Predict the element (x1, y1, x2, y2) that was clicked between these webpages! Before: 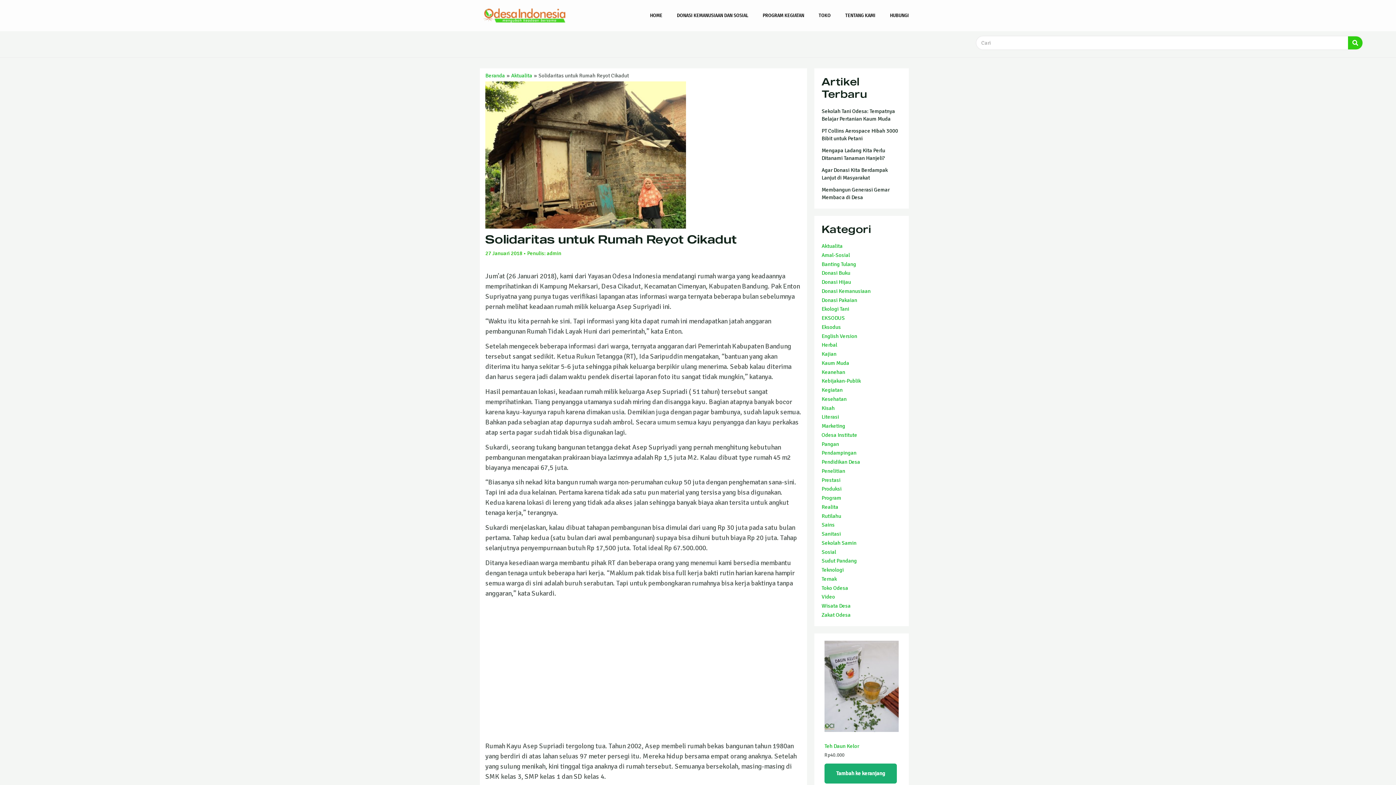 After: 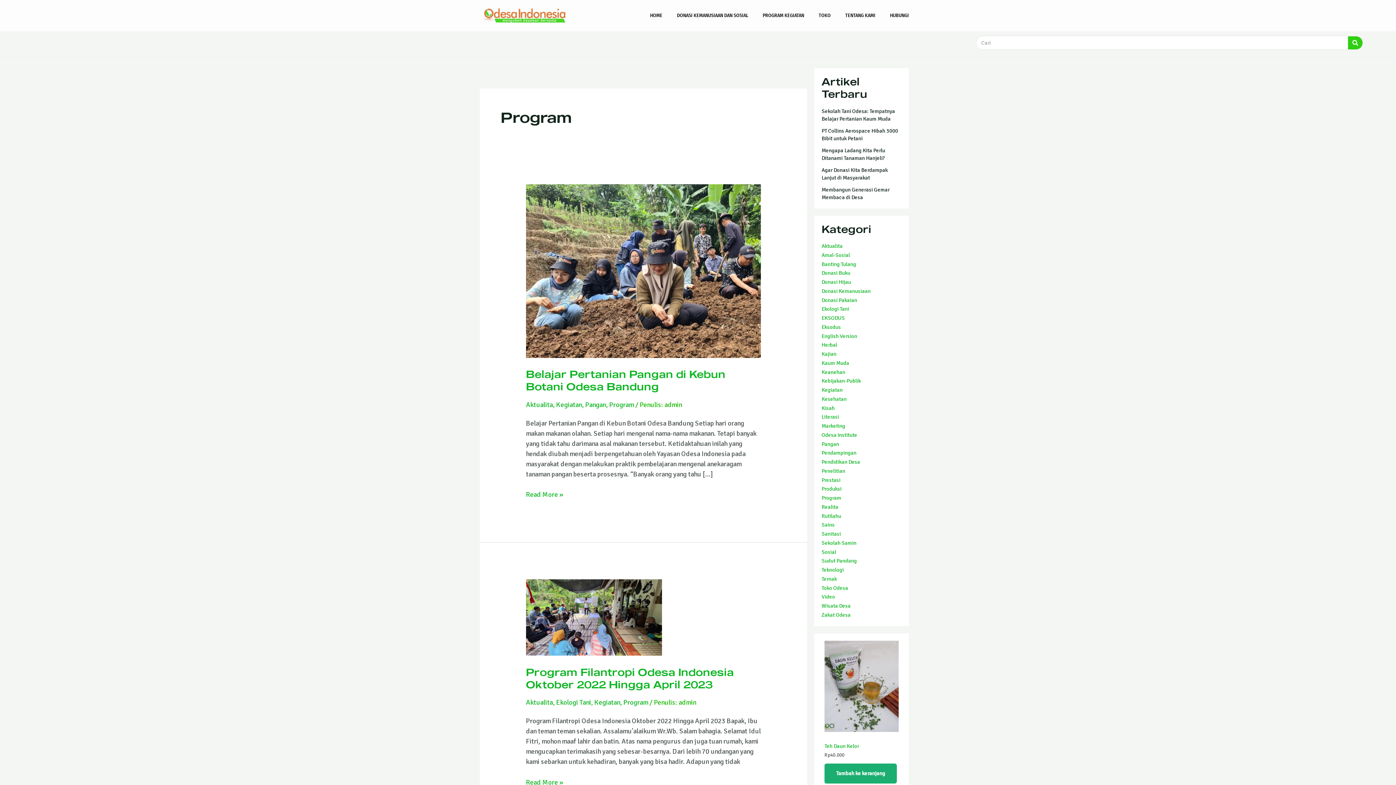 Action: label: Program bbox: (821, 494, 841, 501)